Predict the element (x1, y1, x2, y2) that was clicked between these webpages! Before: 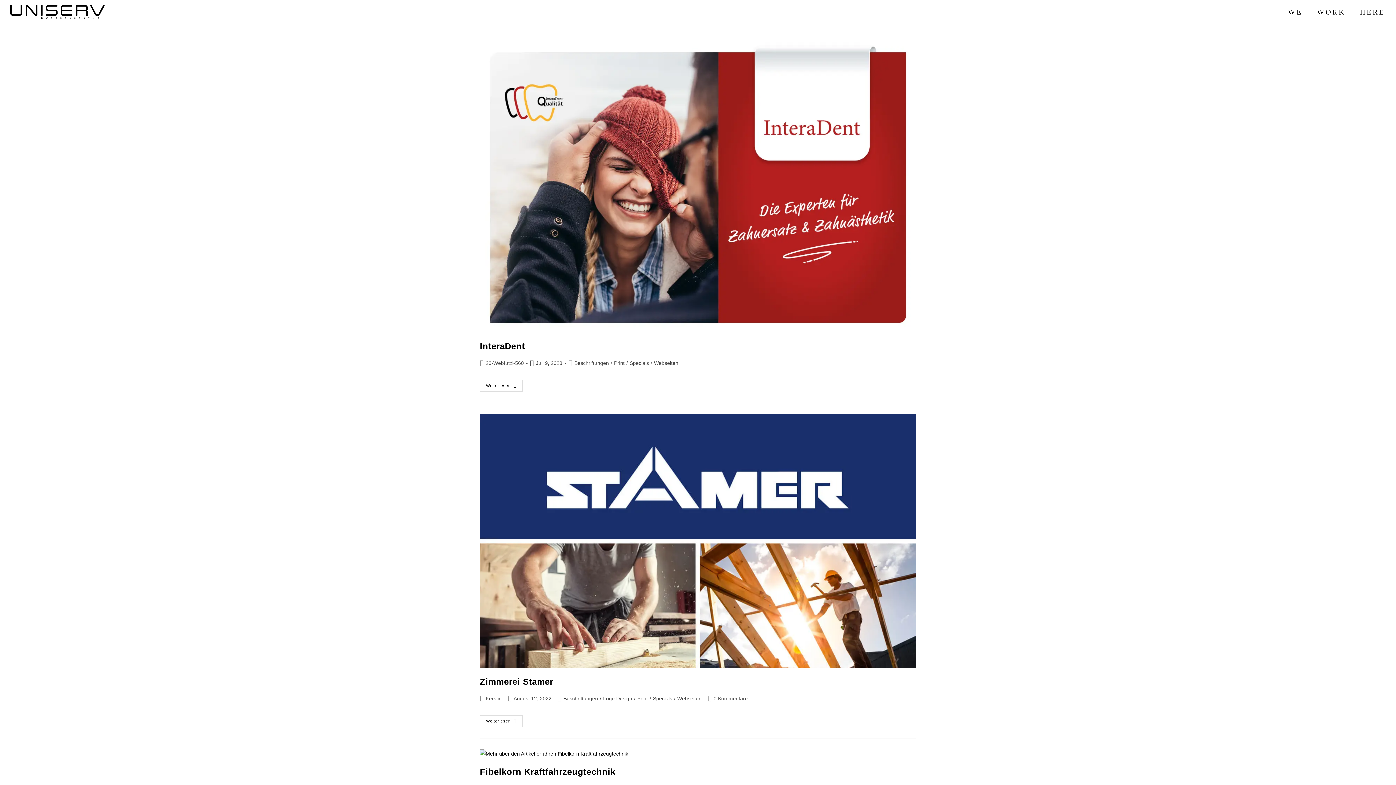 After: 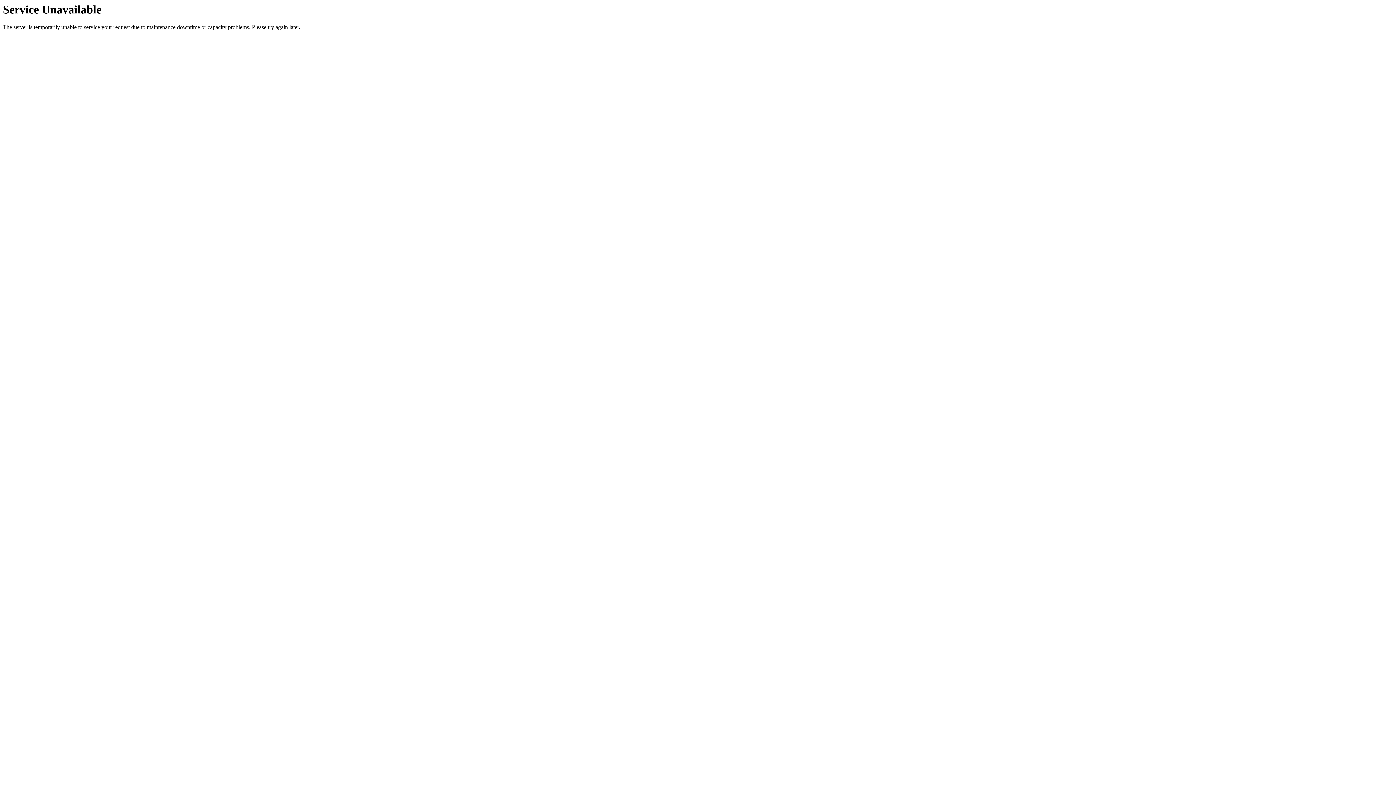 Action: label: Zimmerei Stamer bbox: (480, 676, 553, 686)